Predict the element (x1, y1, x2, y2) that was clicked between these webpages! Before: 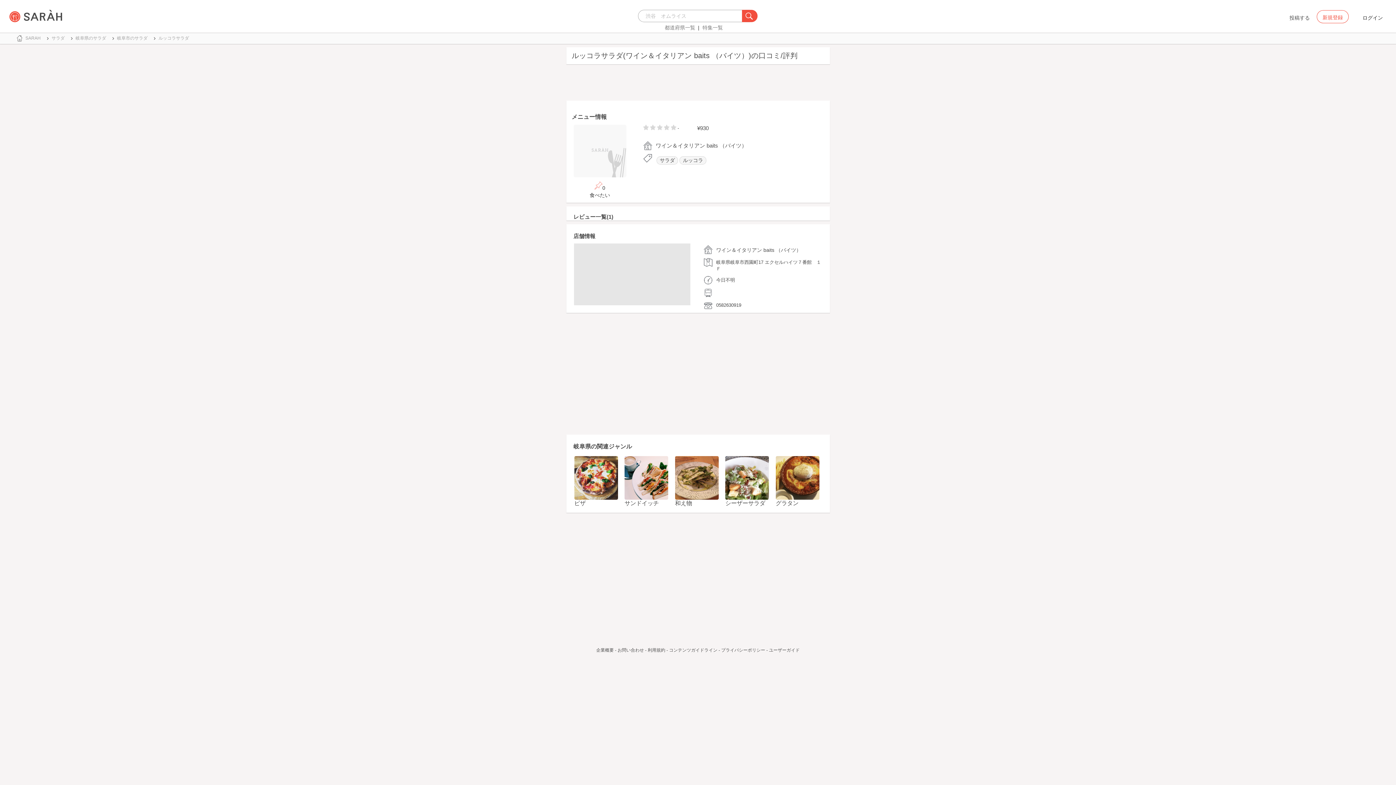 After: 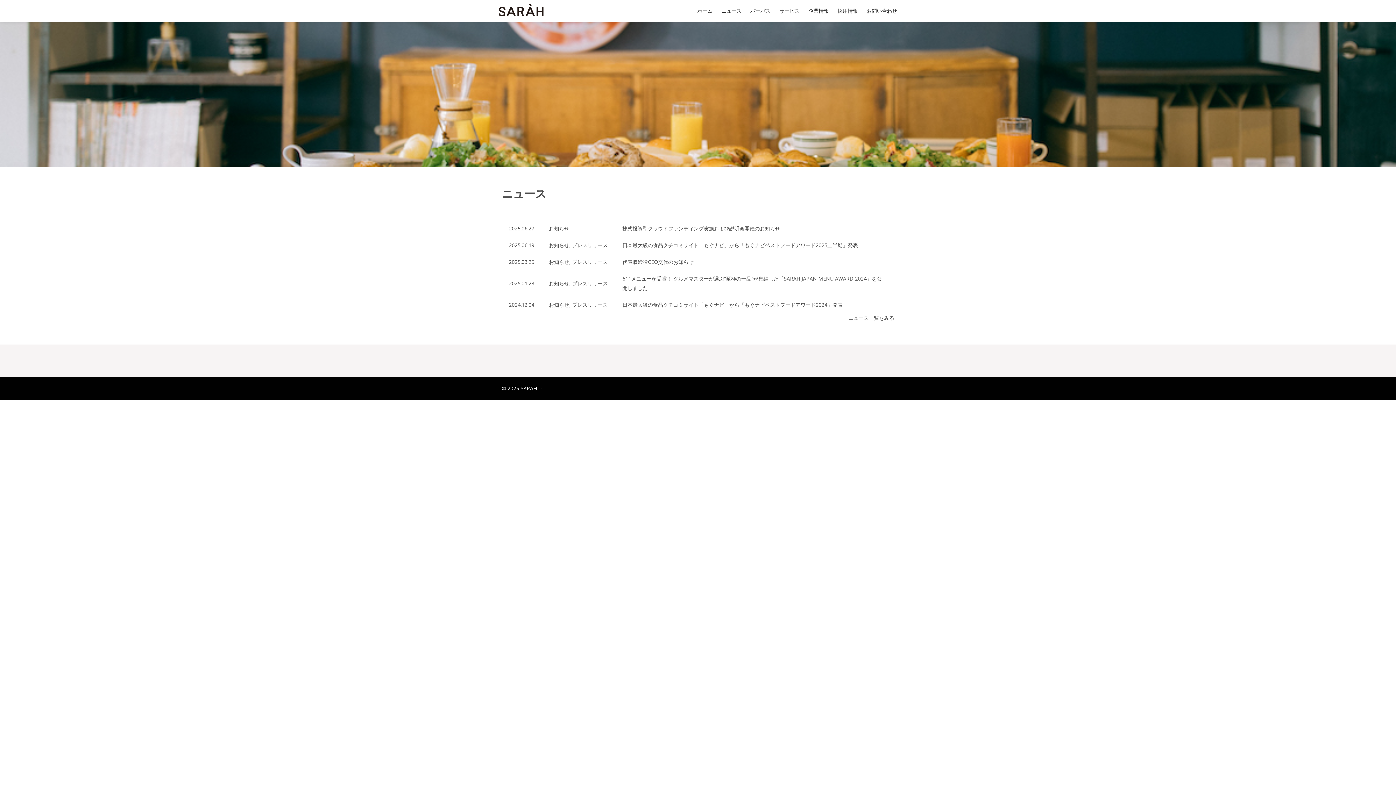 Action: label: 企業概要 bbox: (596, 648, 614, 653)